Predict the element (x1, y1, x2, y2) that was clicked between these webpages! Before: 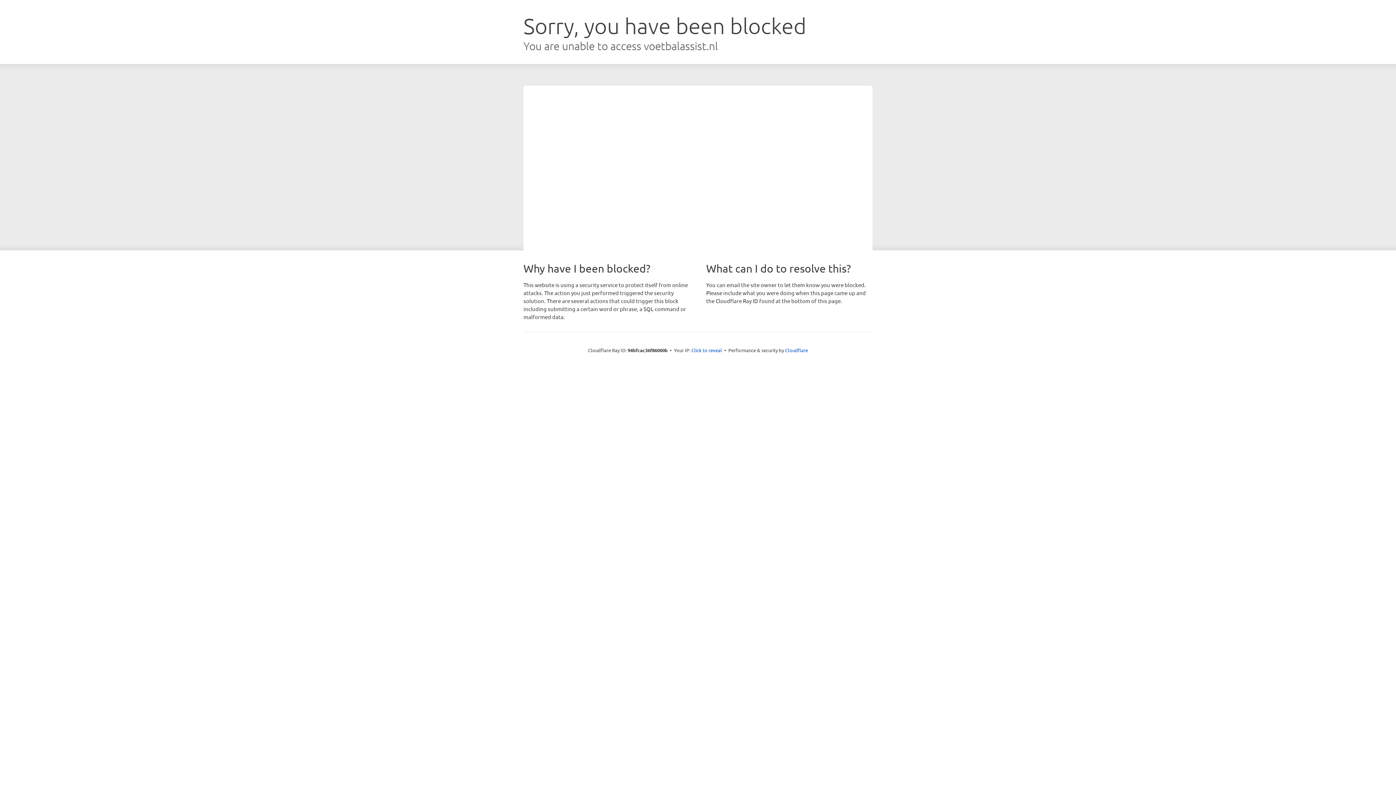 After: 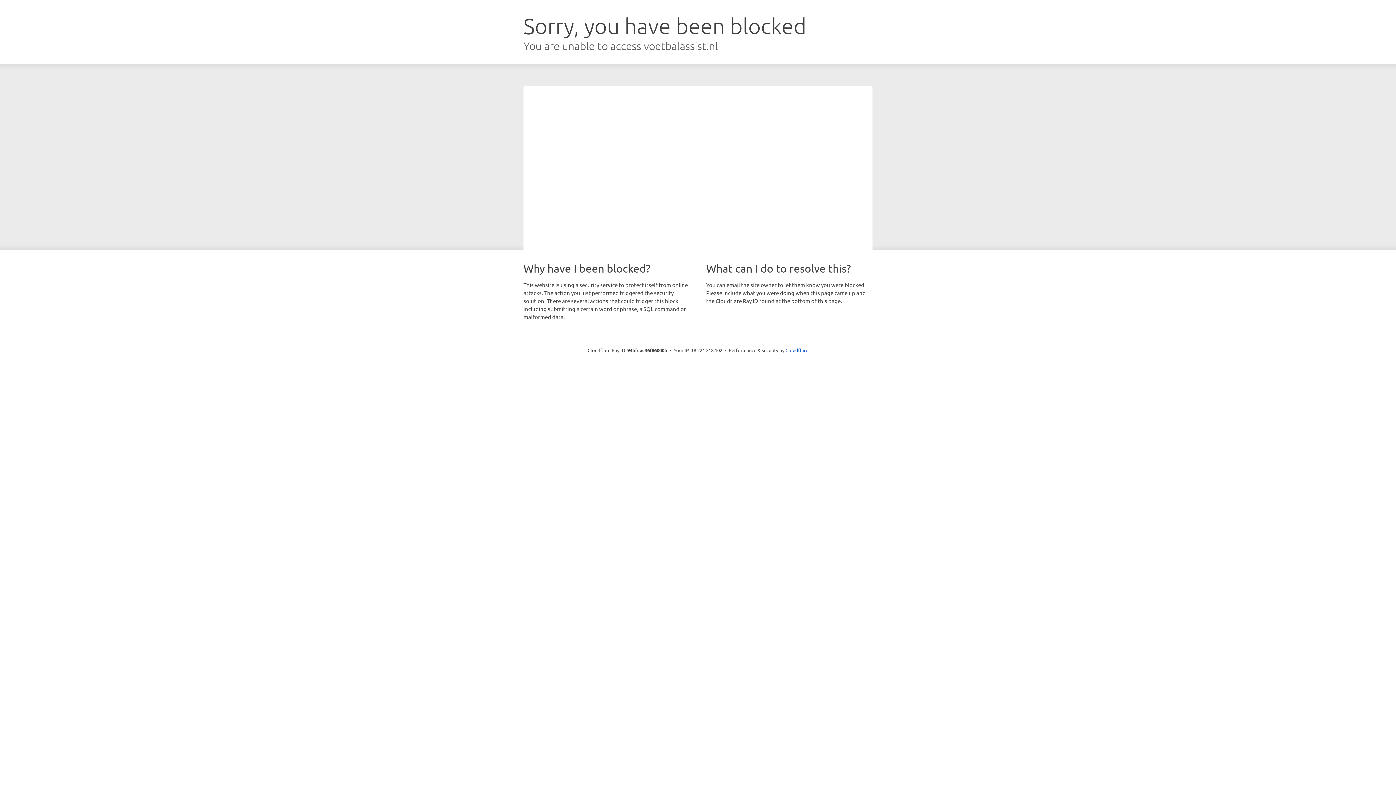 Action: label: Click to reveal bbox: (691, 346, 722, 353)